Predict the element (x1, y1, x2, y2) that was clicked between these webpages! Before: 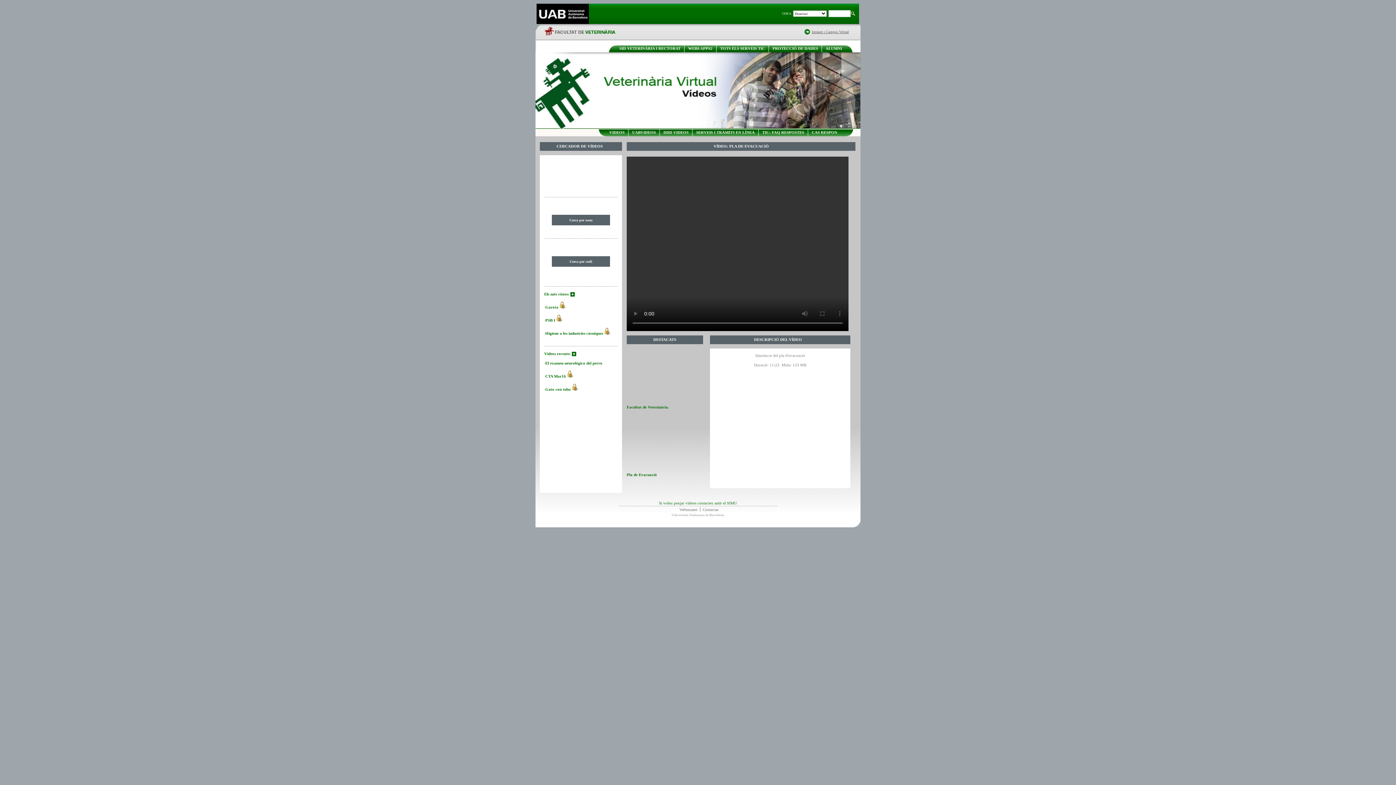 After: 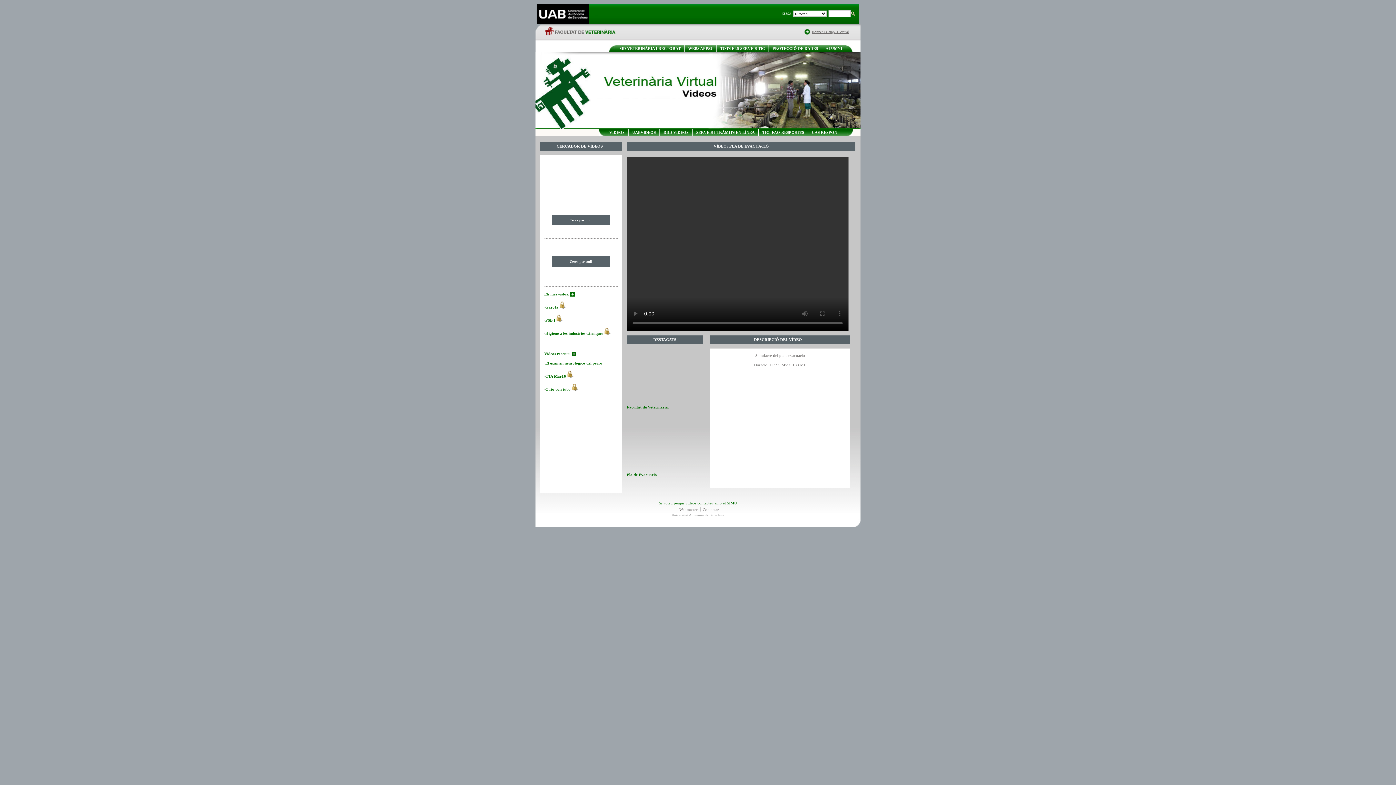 Action: bbox: (544, 351, 570, 356) label: Vídeos recents: